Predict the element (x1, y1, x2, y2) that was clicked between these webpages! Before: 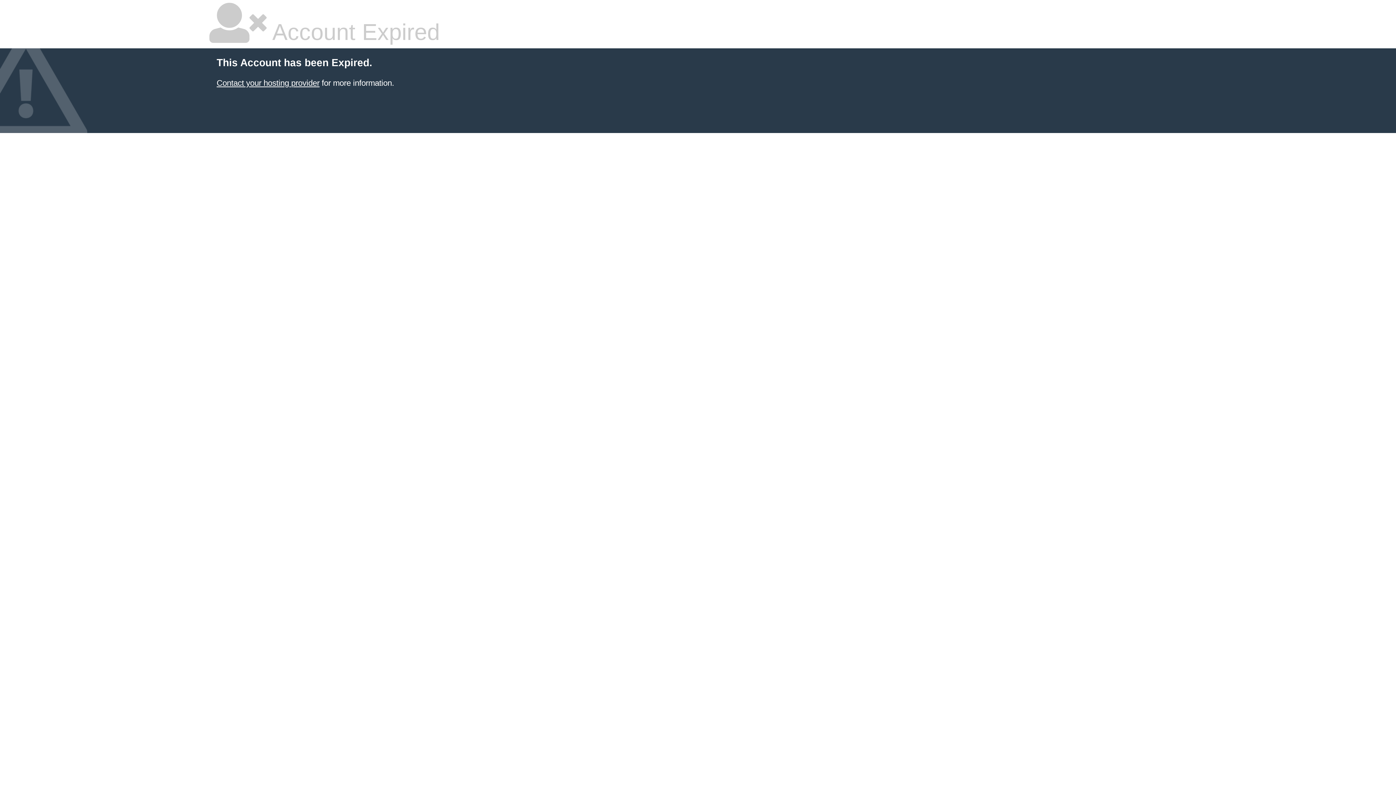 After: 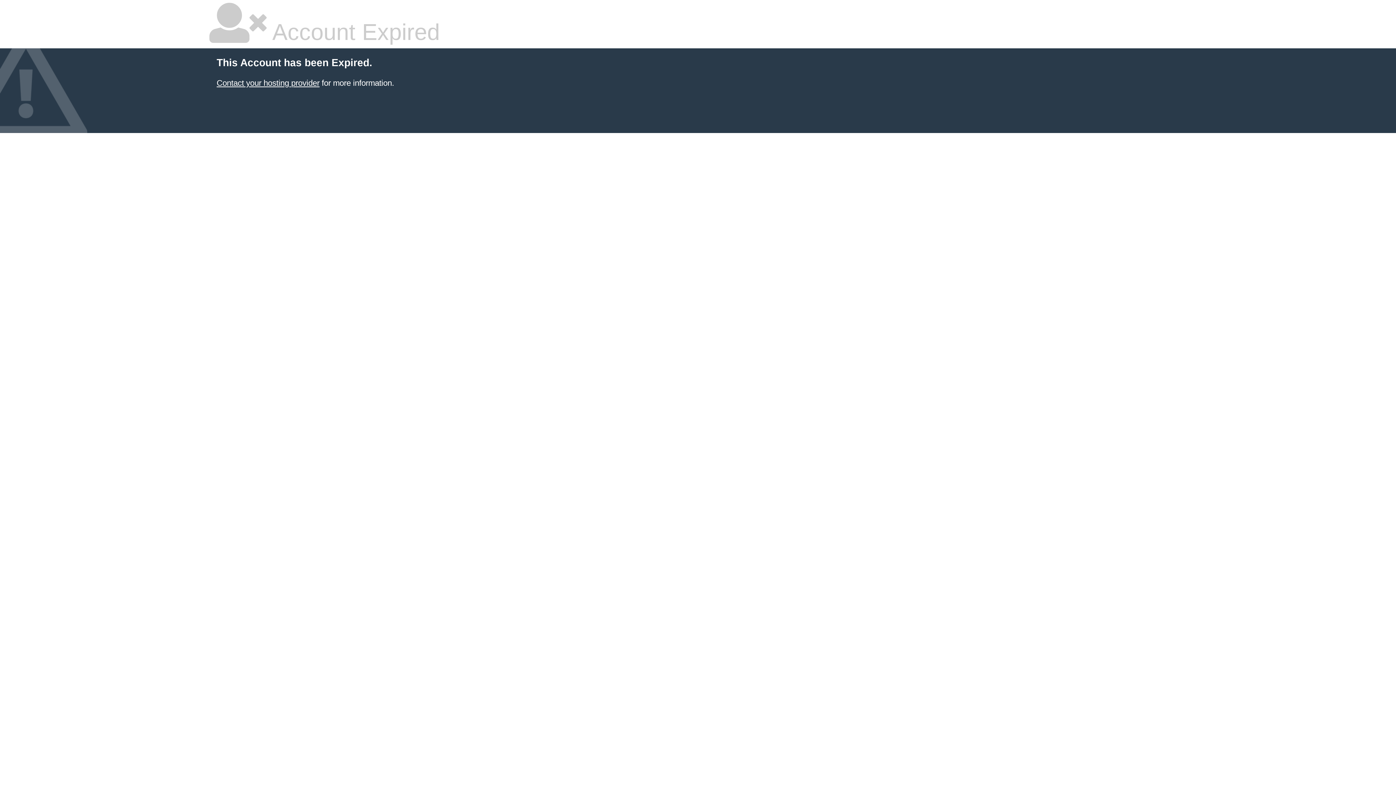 Action: bbox: (216, 78, 319, 87) label: Contact your hosting provider